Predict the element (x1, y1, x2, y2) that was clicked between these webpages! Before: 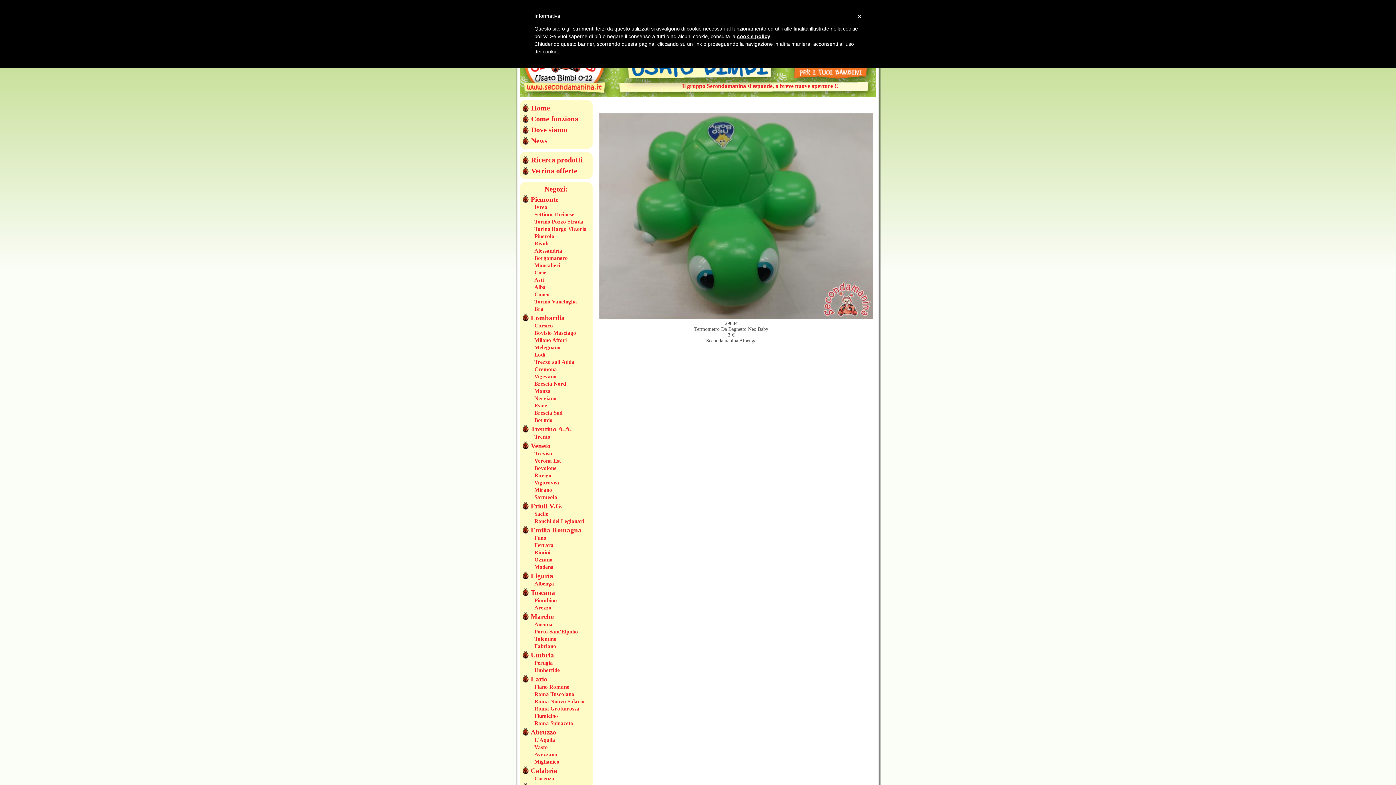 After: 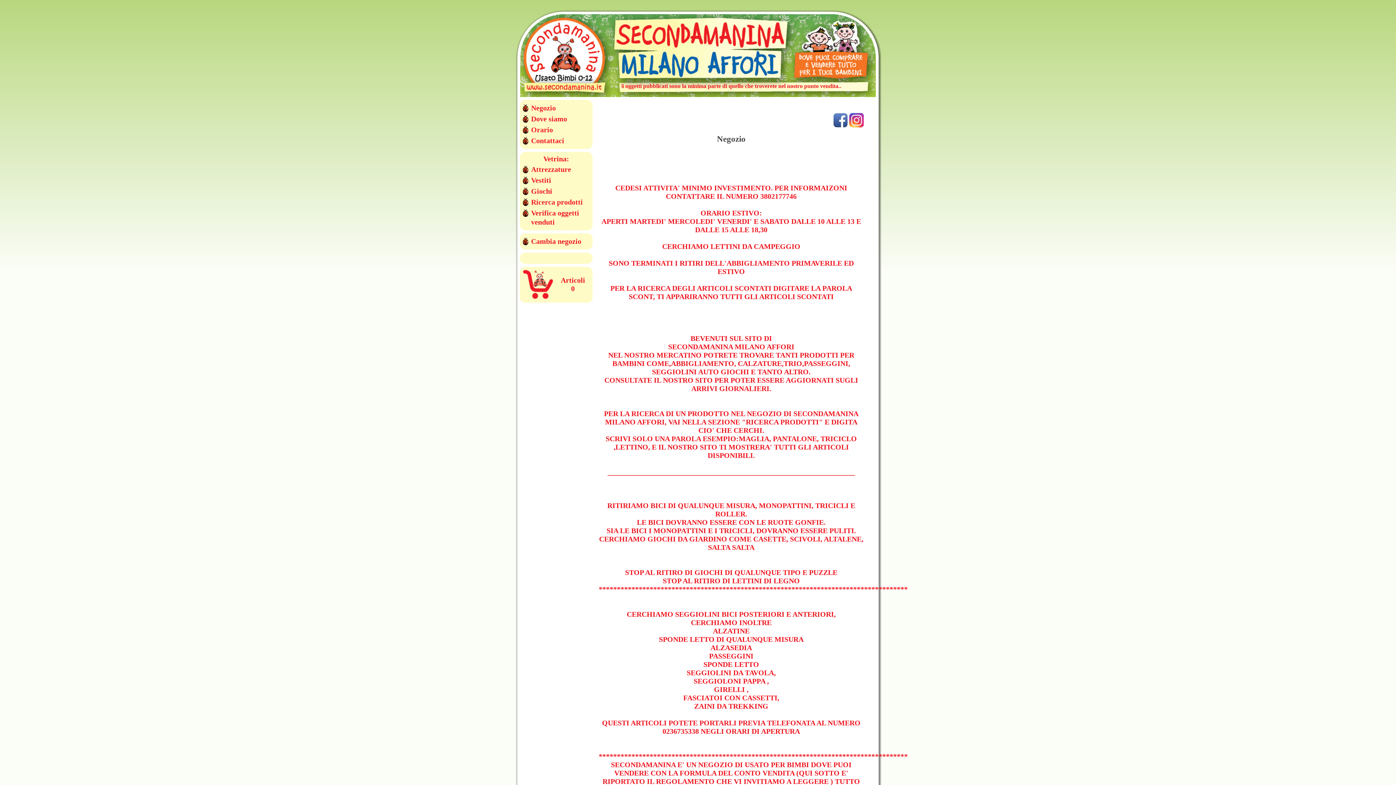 Action: bbox: (534, 337, 566, 343) label: Milano Affori